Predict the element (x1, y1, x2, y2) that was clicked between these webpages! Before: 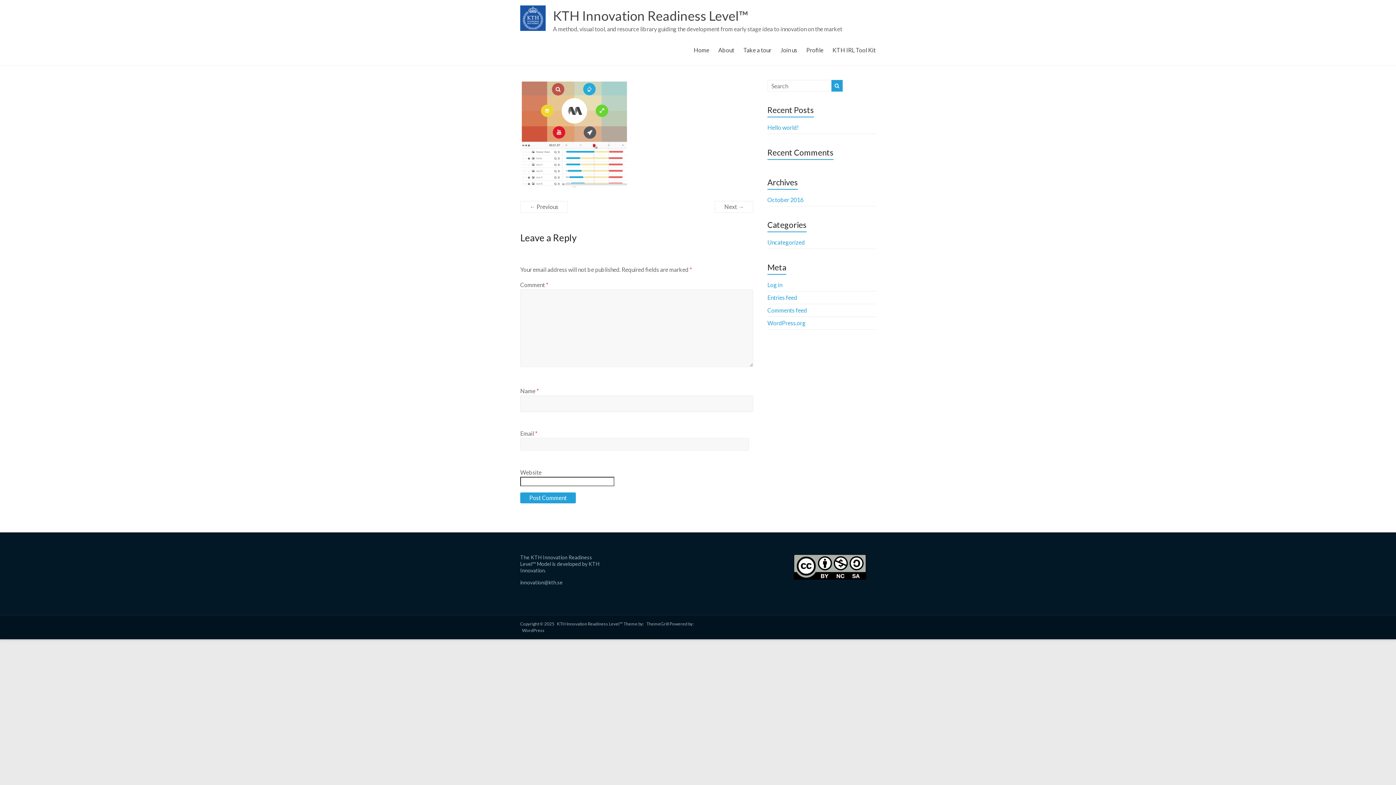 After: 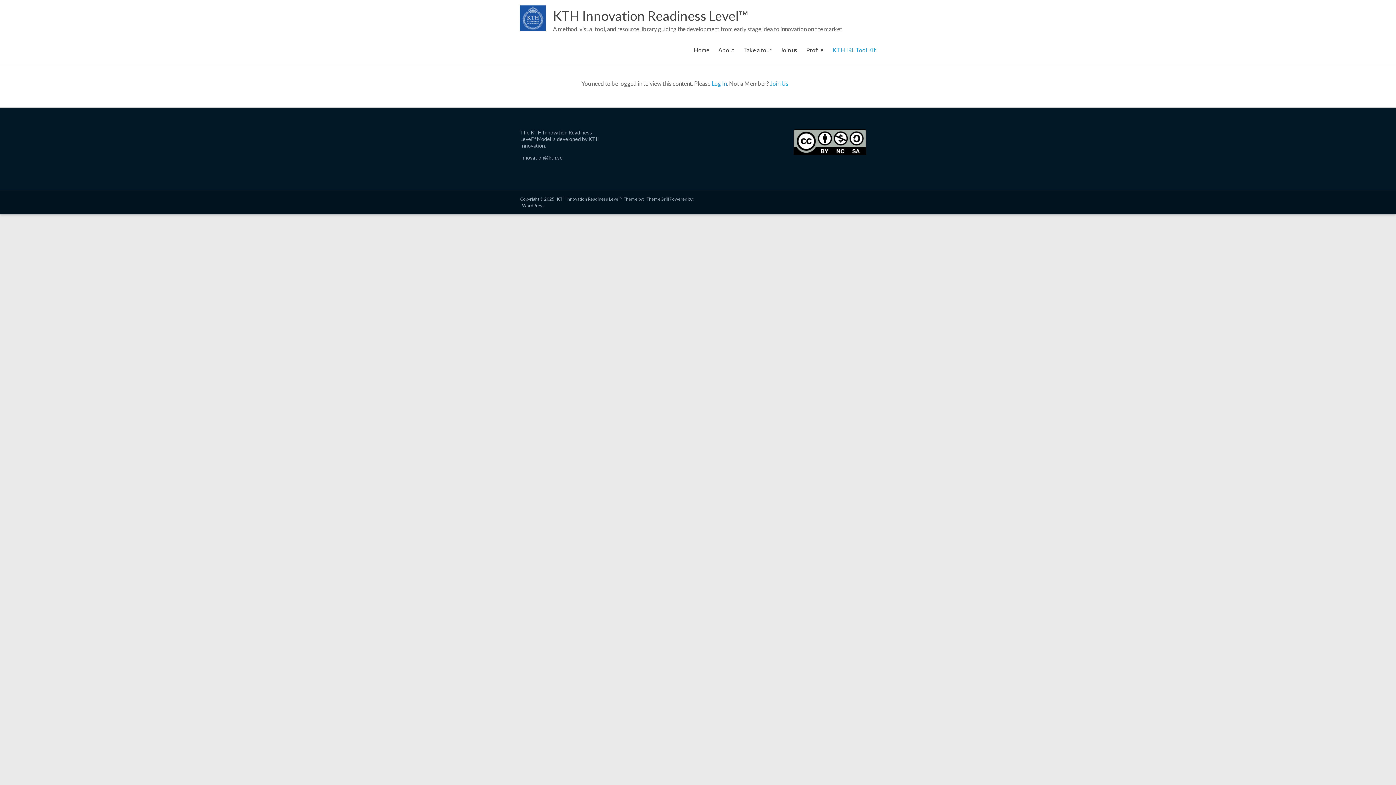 Action: bbox: (832, 40, 876, 59) label: KTH IRL Tool Kit